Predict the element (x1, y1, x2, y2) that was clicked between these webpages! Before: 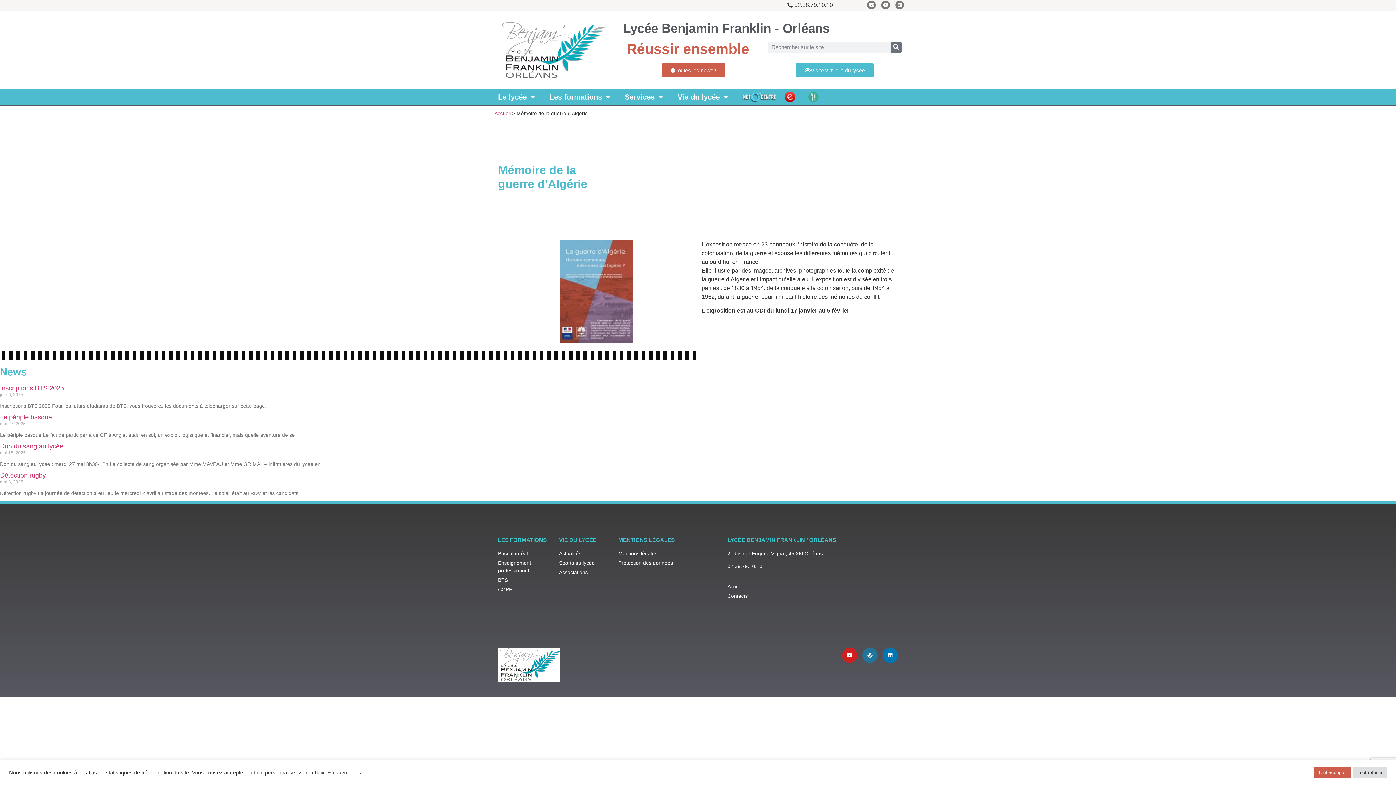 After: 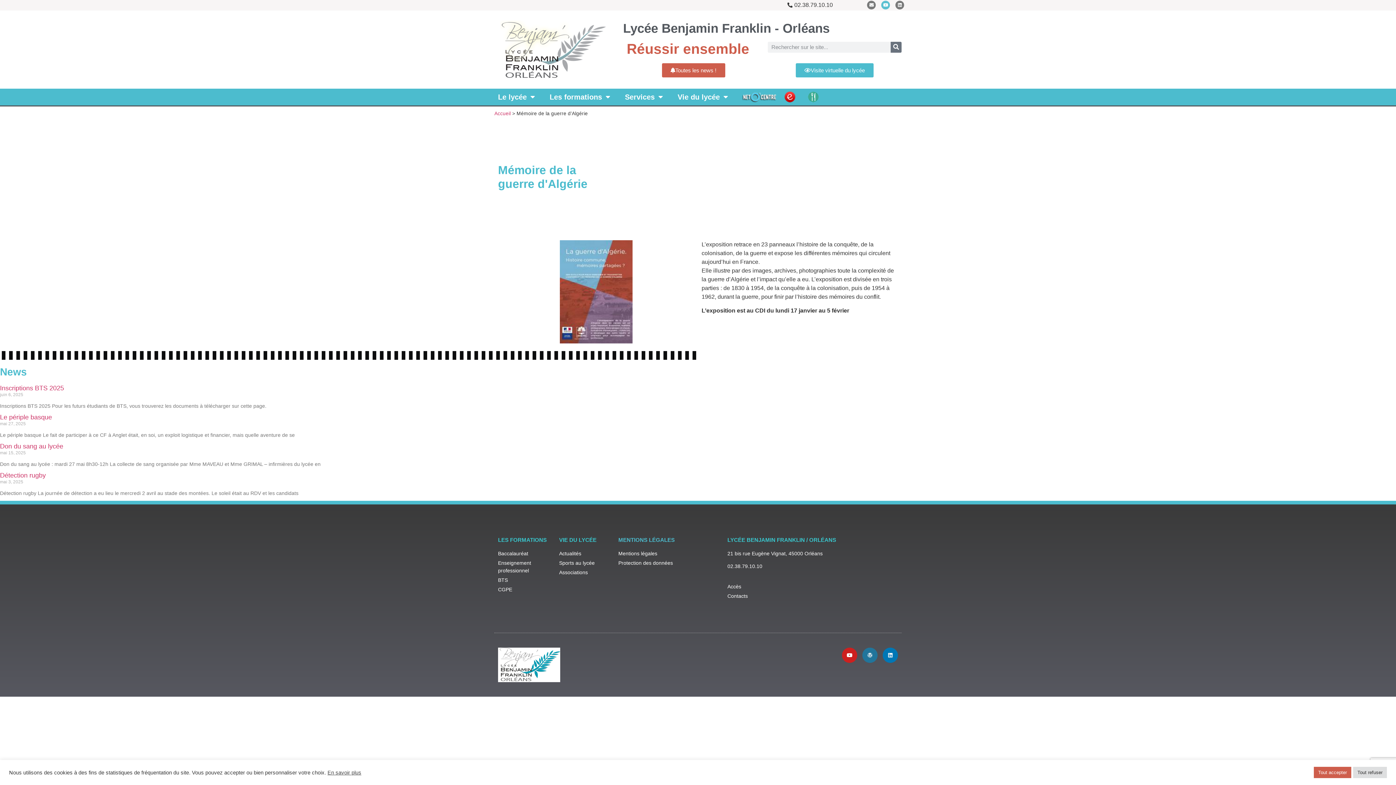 Action: bbox: (881, 0, 890, 9) label: Youtube